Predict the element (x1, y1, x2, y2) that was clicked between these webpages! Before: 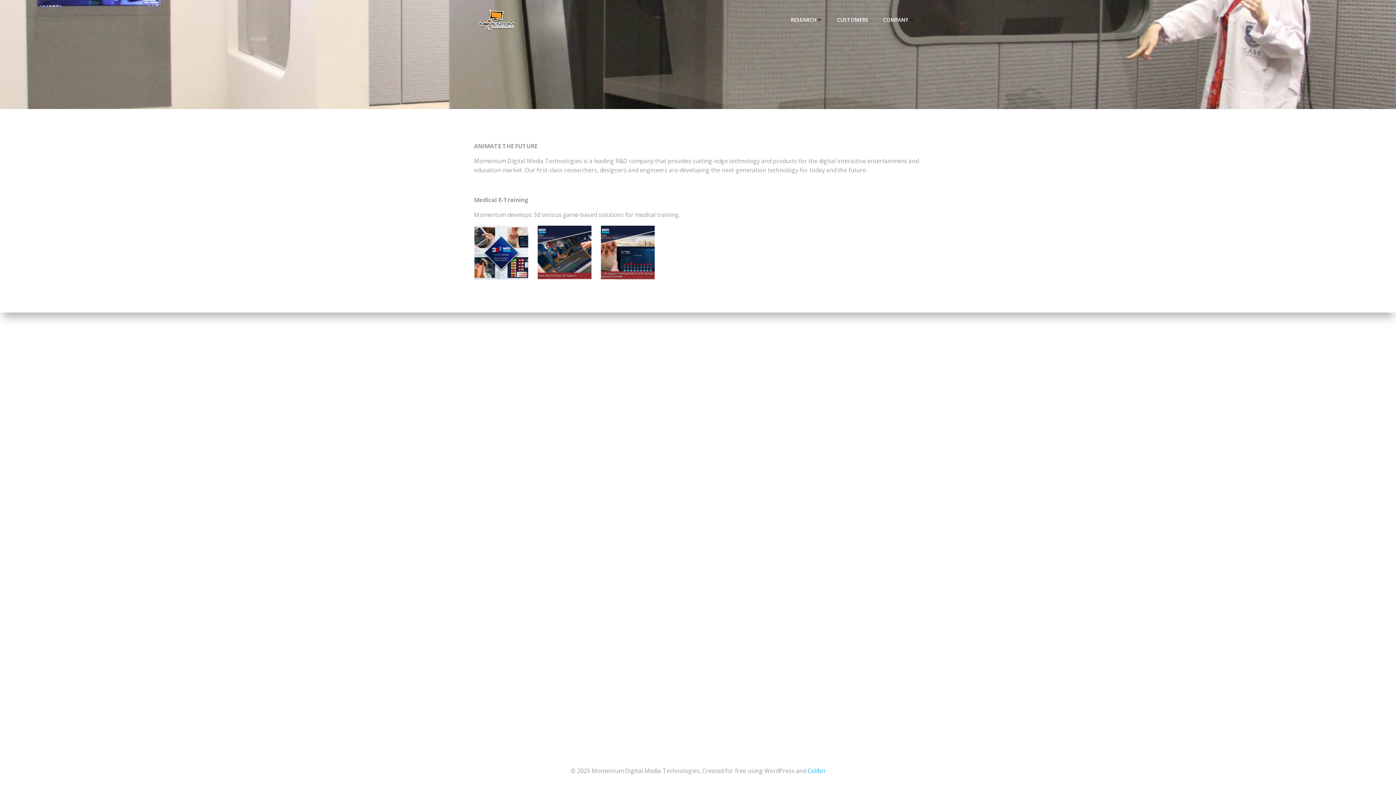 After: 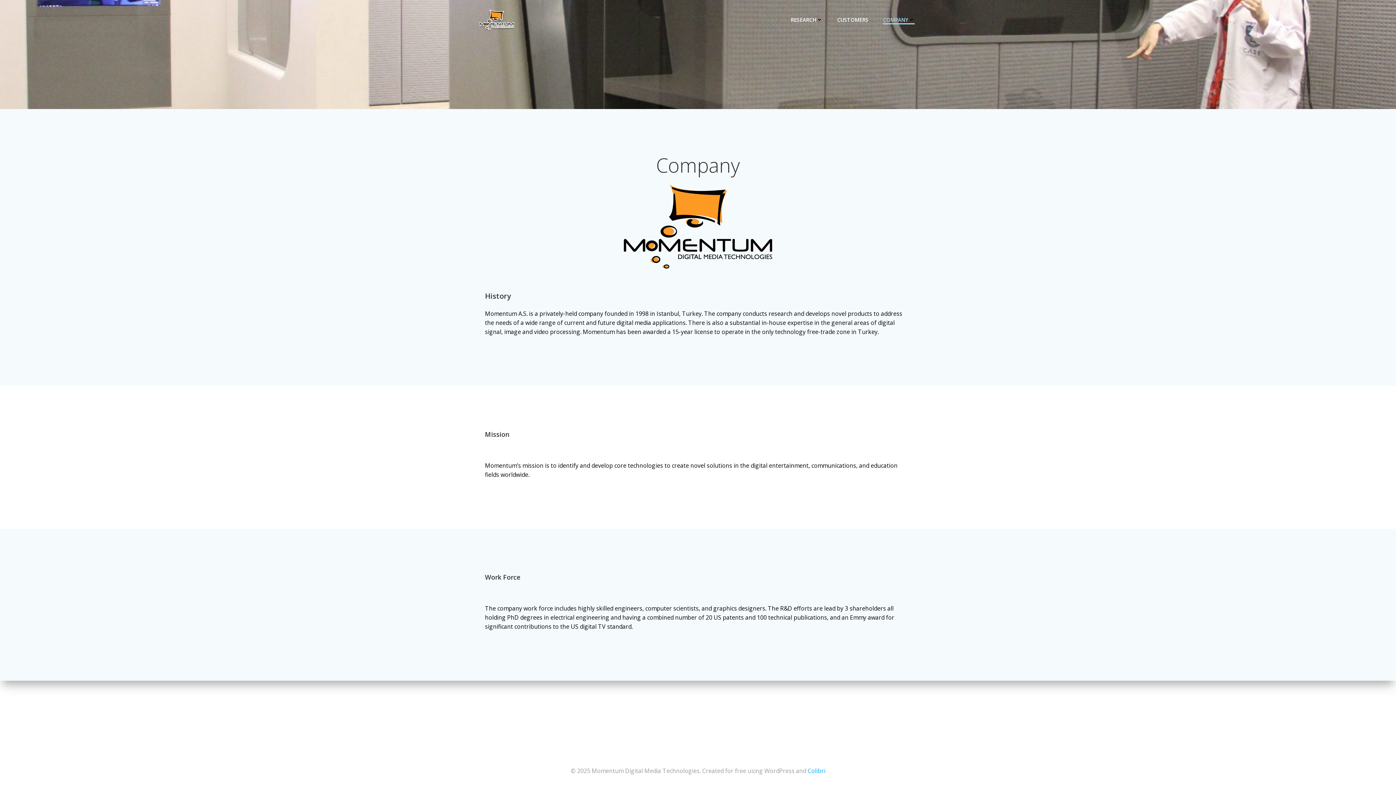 Action: bbox: (883, 16, 914, 23) label: COMPANY